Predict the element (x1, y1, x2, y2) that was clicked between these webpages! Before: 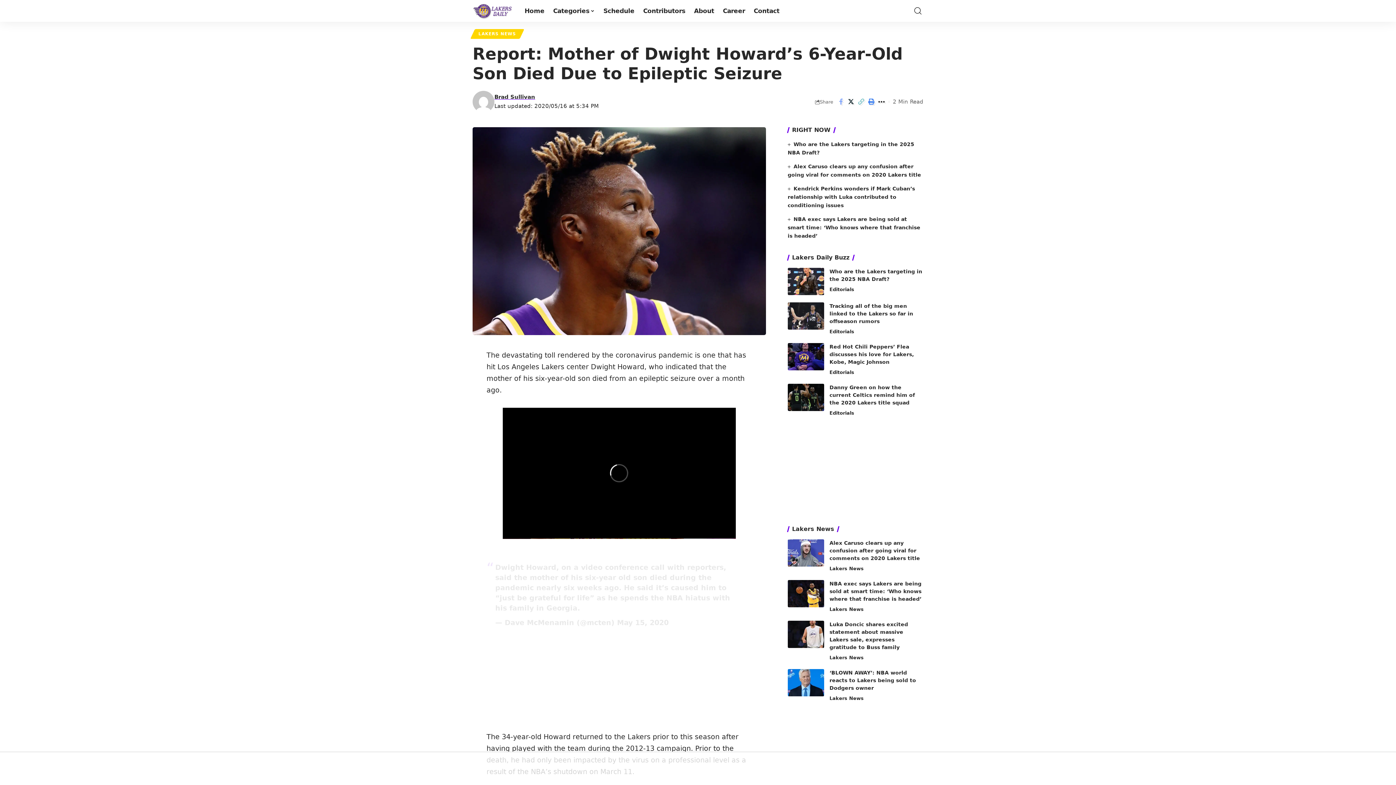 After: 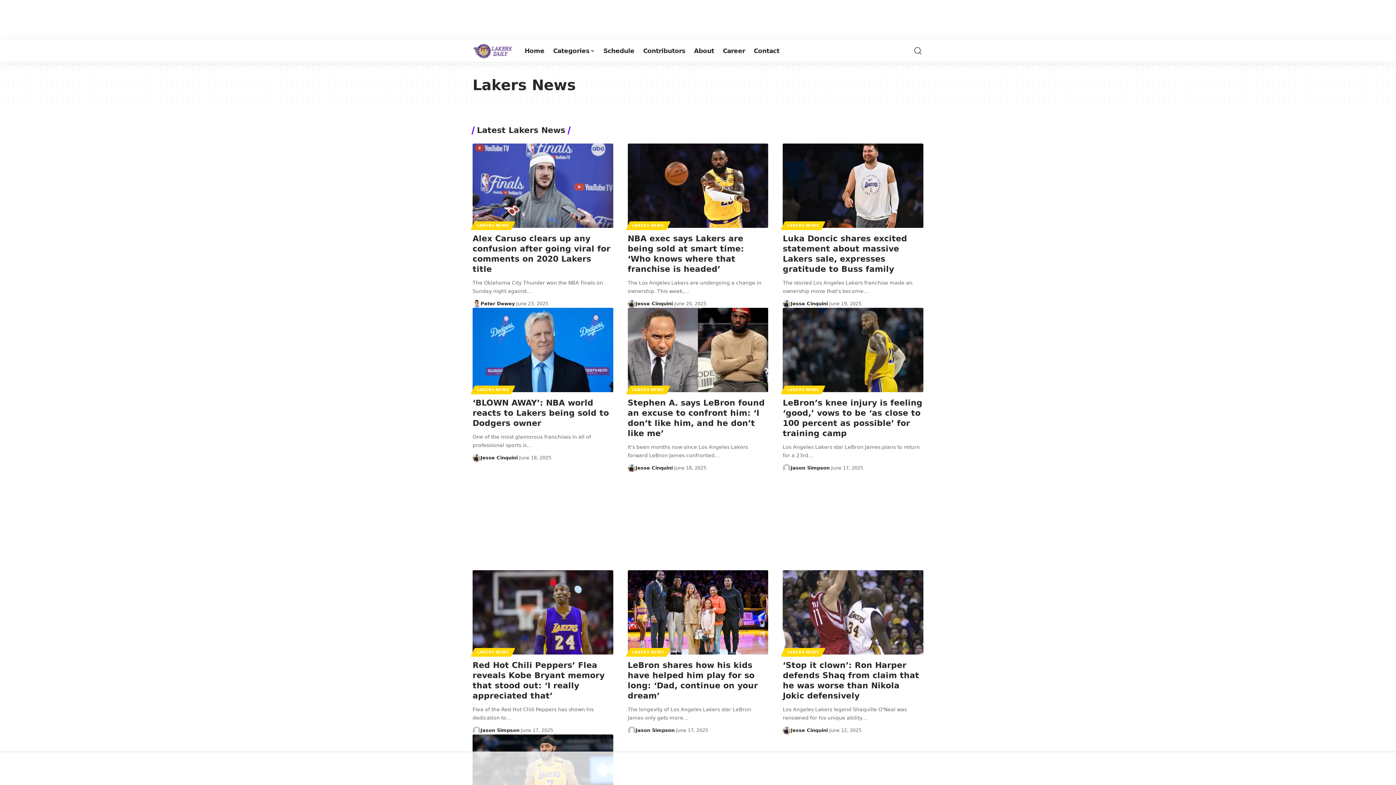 Action: label: Lakers News bbox: (829, 694, 863, 702)